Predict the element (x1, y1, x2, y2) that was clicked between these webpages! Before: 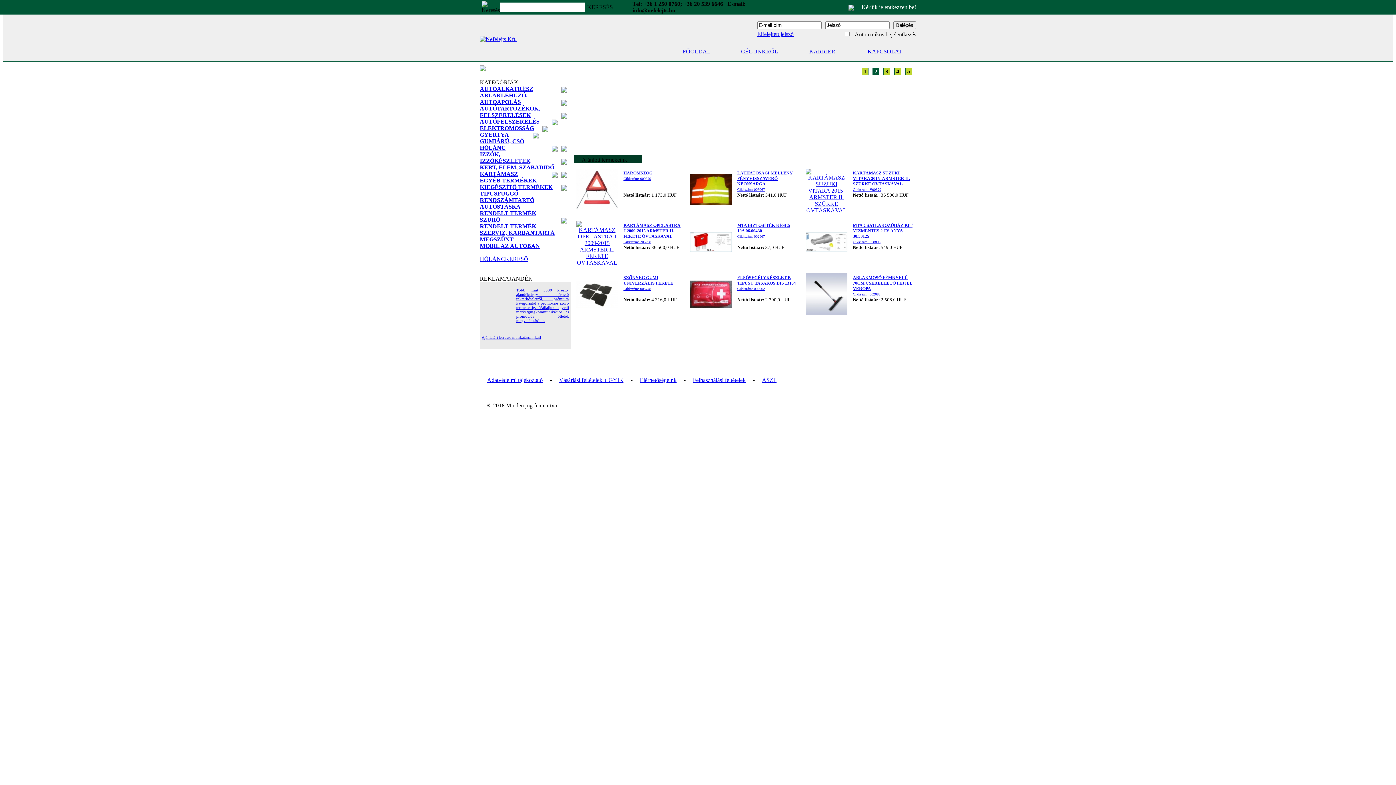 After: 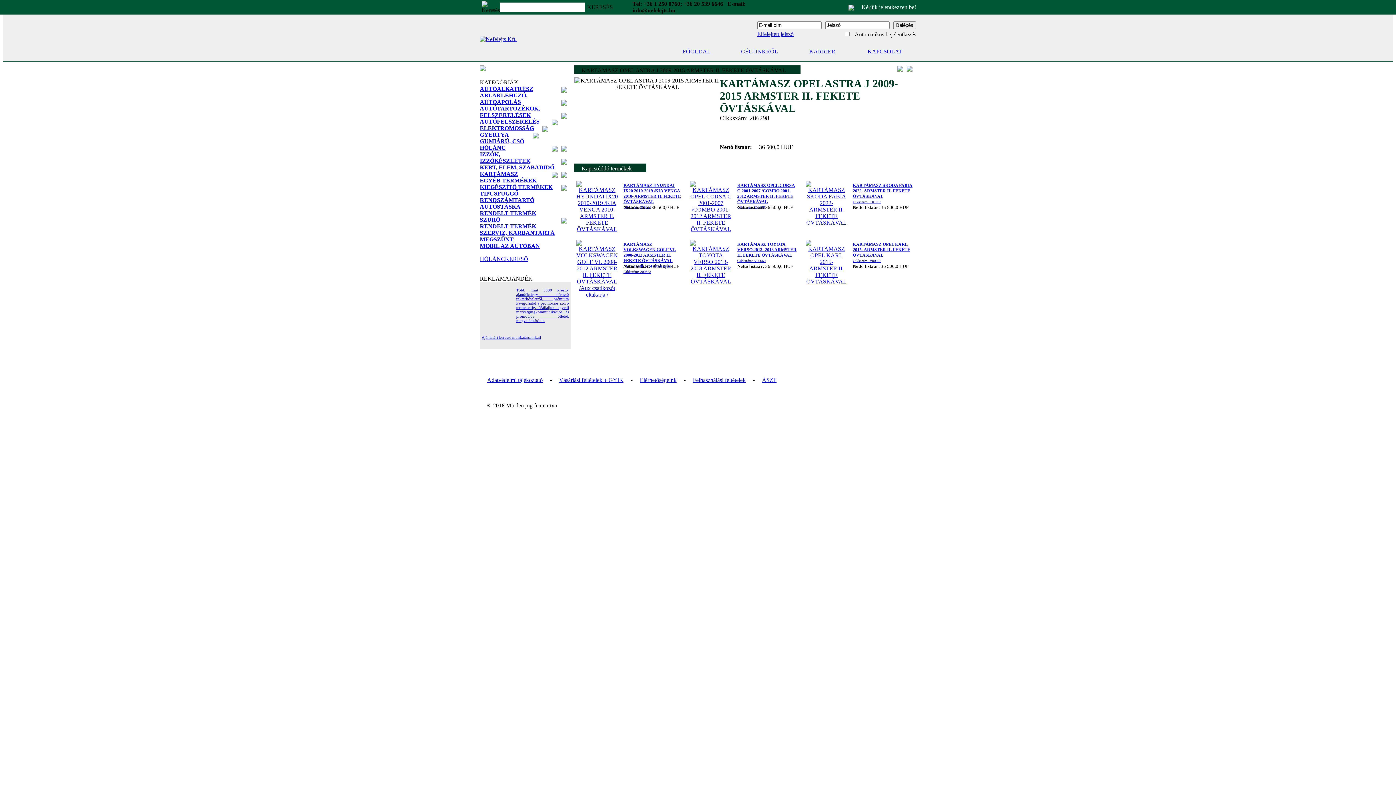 Action: bbox: (623, 222, 681, 244) label: KARTÁMASZ OPEL ASTRA J 2009-2015 ARMSTER II. FEKETE ÖVTÁSKÁVAL
Cikkszám: 206298